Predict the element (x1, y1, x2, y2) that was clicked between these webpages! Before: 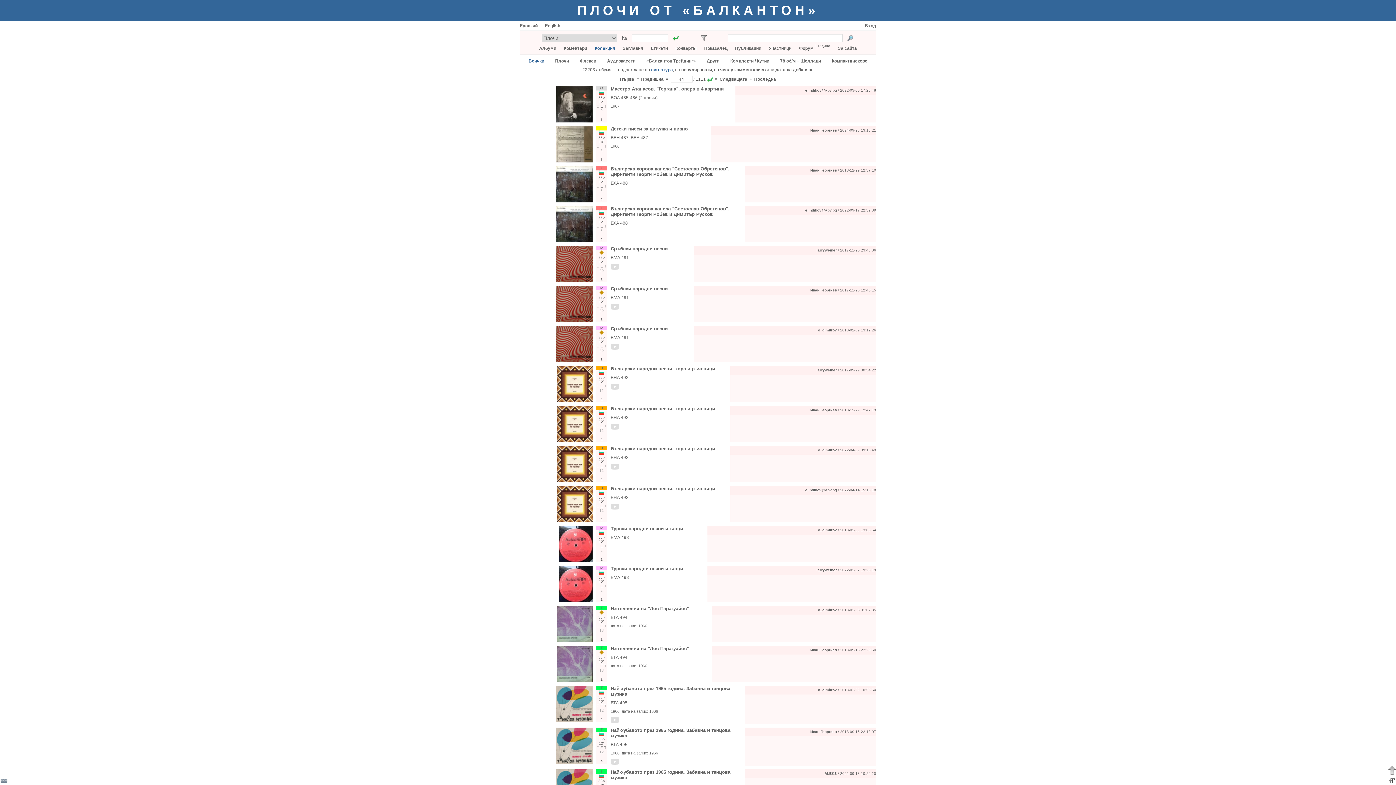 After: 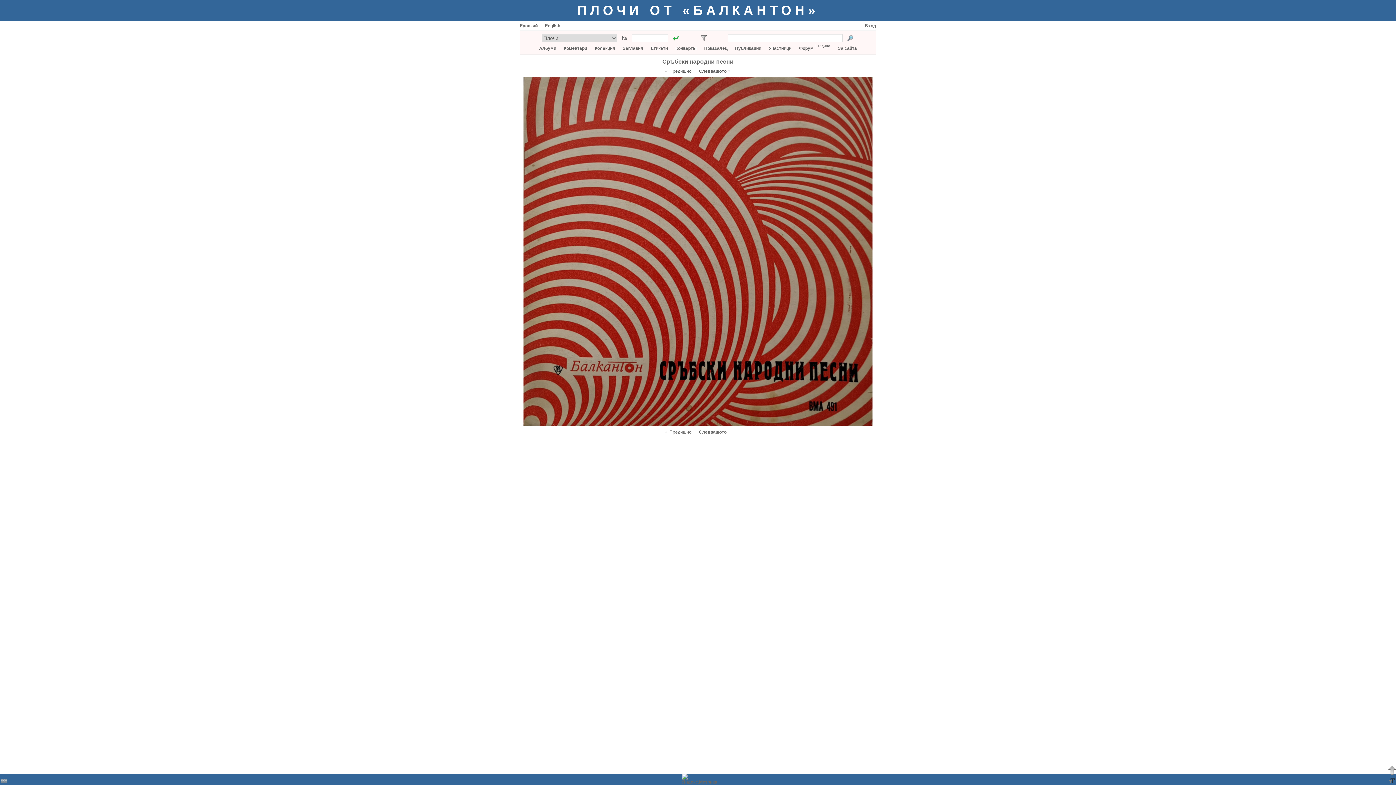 Action: bbox: (556, 317, 592, 322)